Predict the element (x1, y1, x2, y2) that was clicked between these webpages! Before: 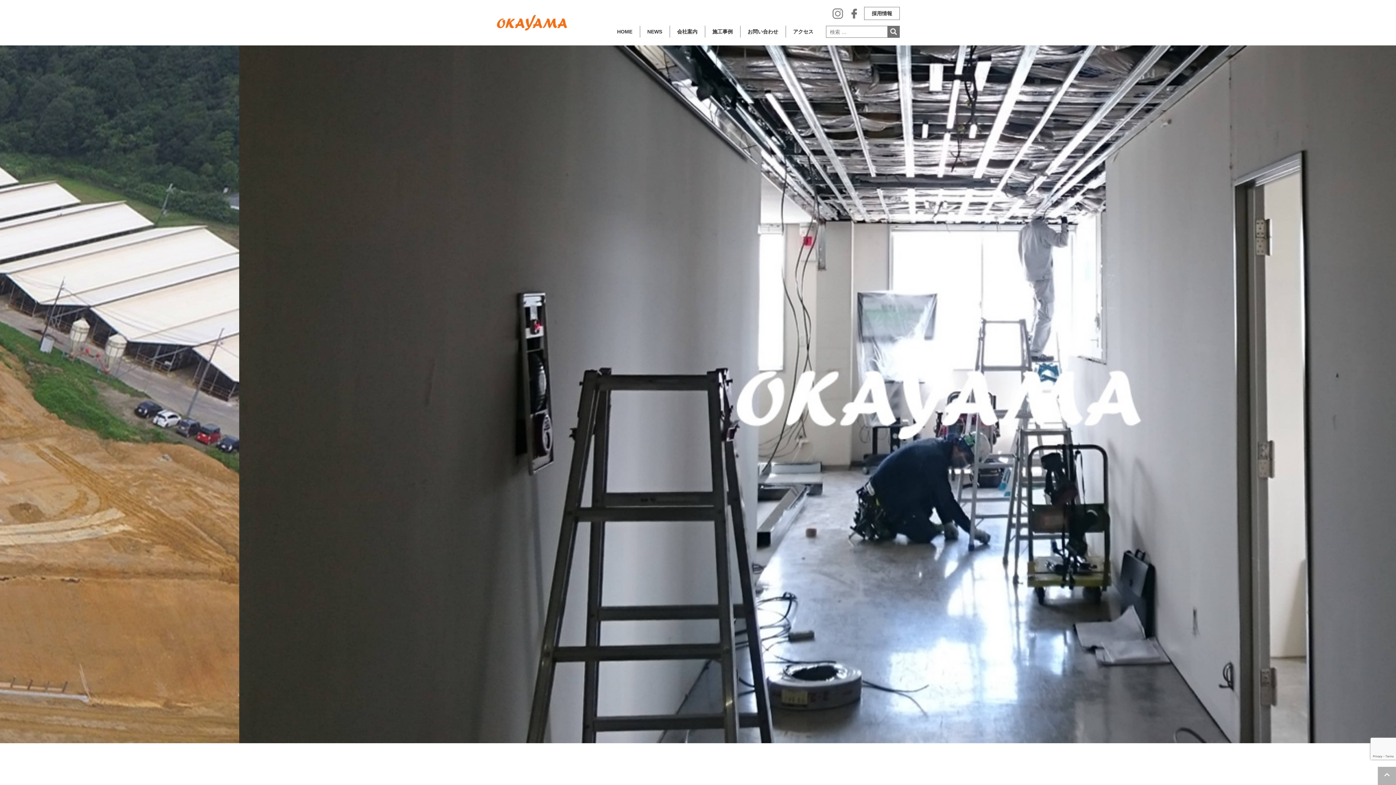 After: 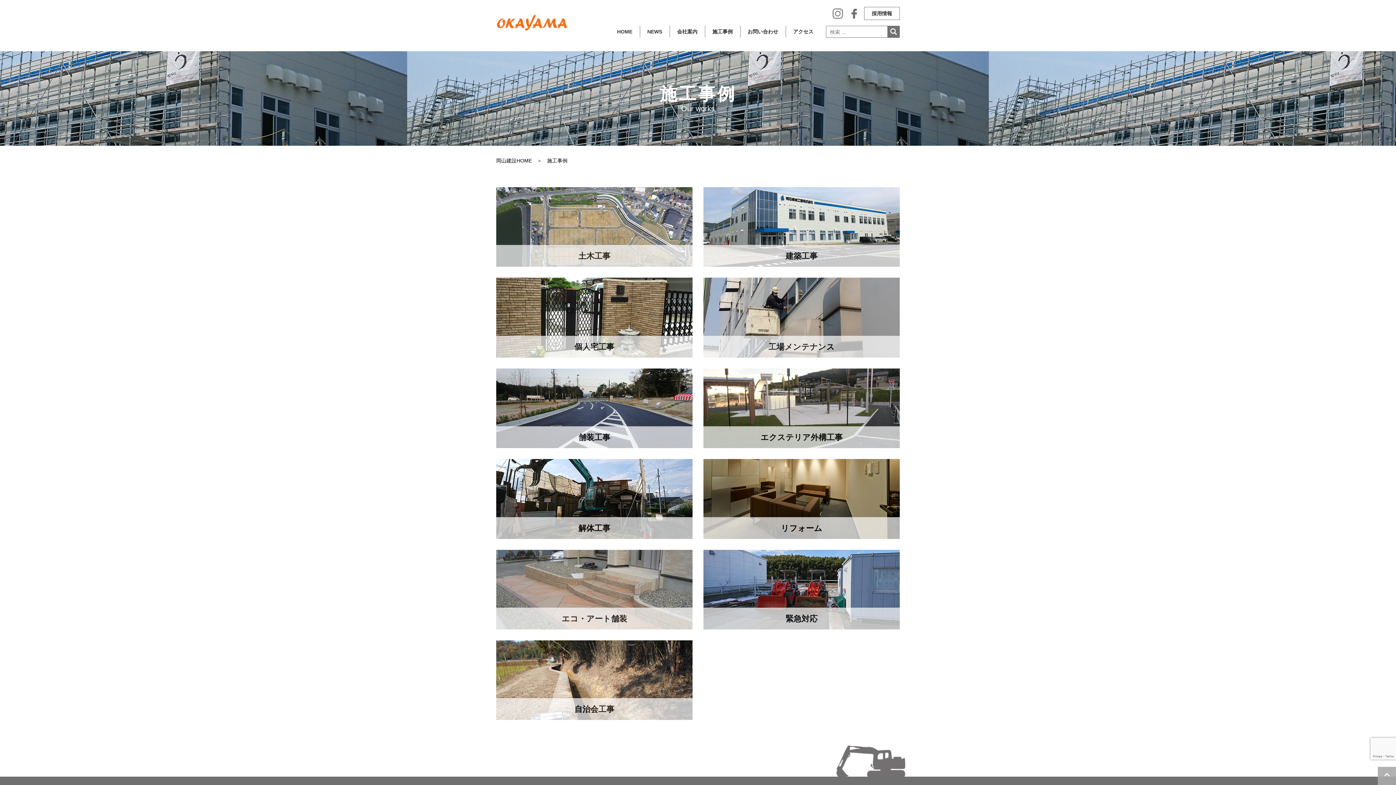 Action: label: 施工事例 bbox: (705, 25, 740, 37)